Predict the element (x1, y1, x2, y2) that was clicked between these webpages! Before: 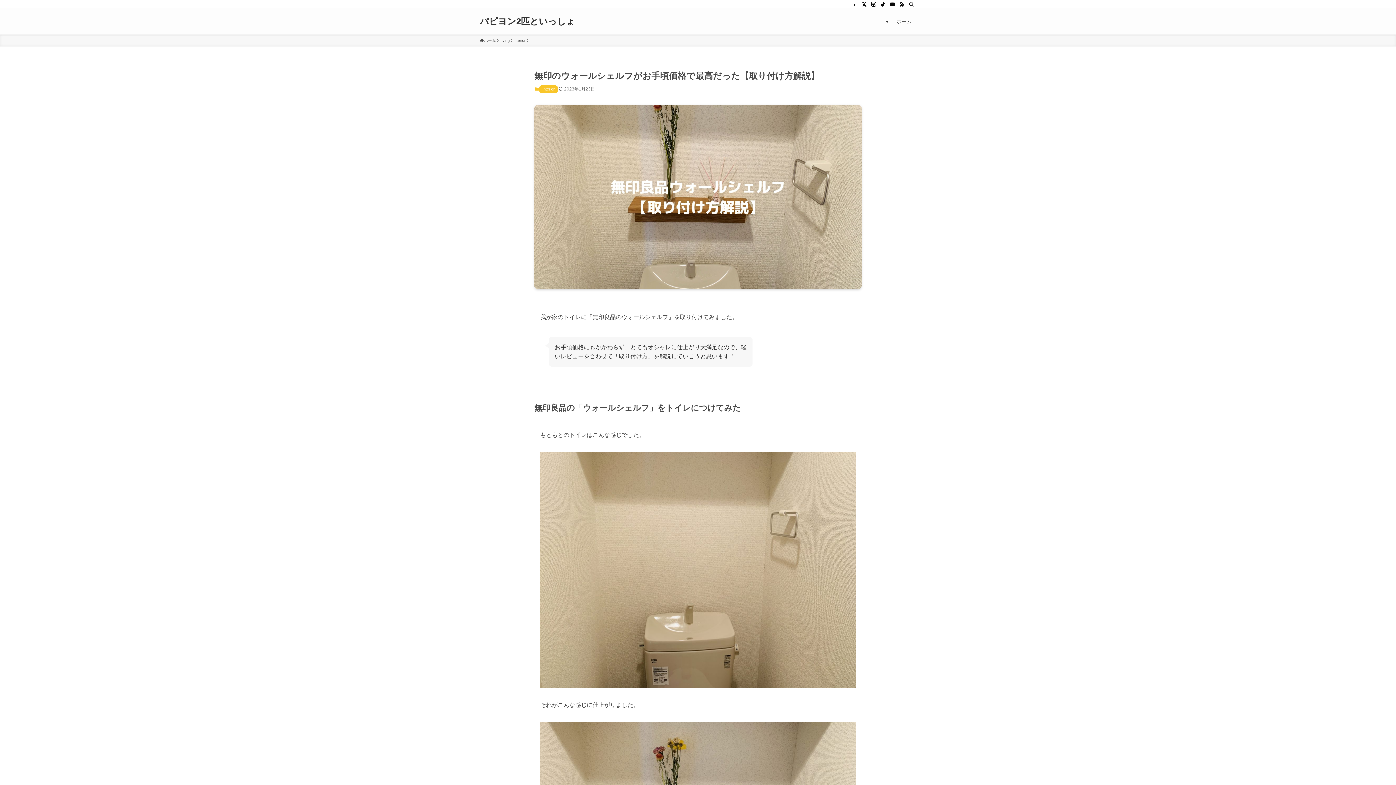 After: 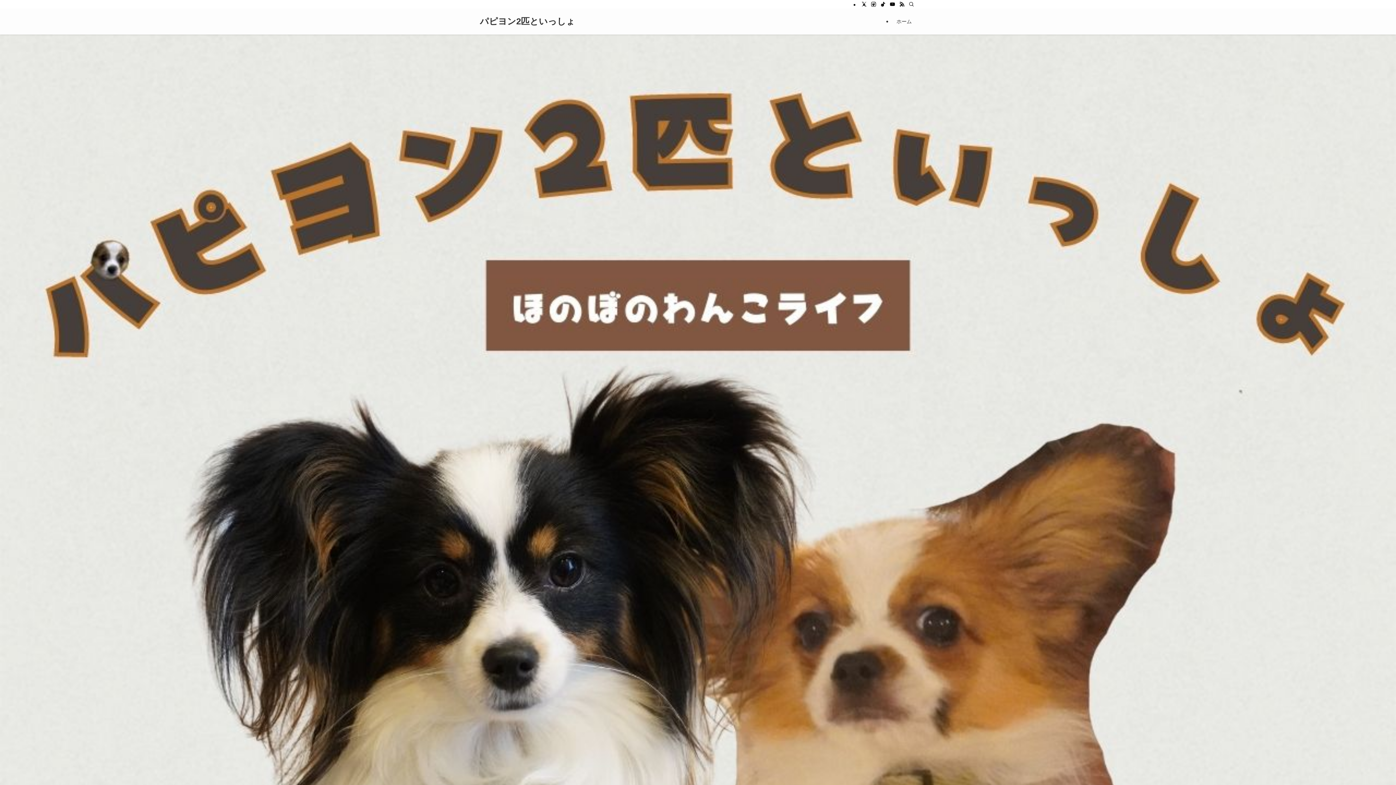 Action: bbox: (480, 17, 575, 25) label: パピヨン2匹といっしょ